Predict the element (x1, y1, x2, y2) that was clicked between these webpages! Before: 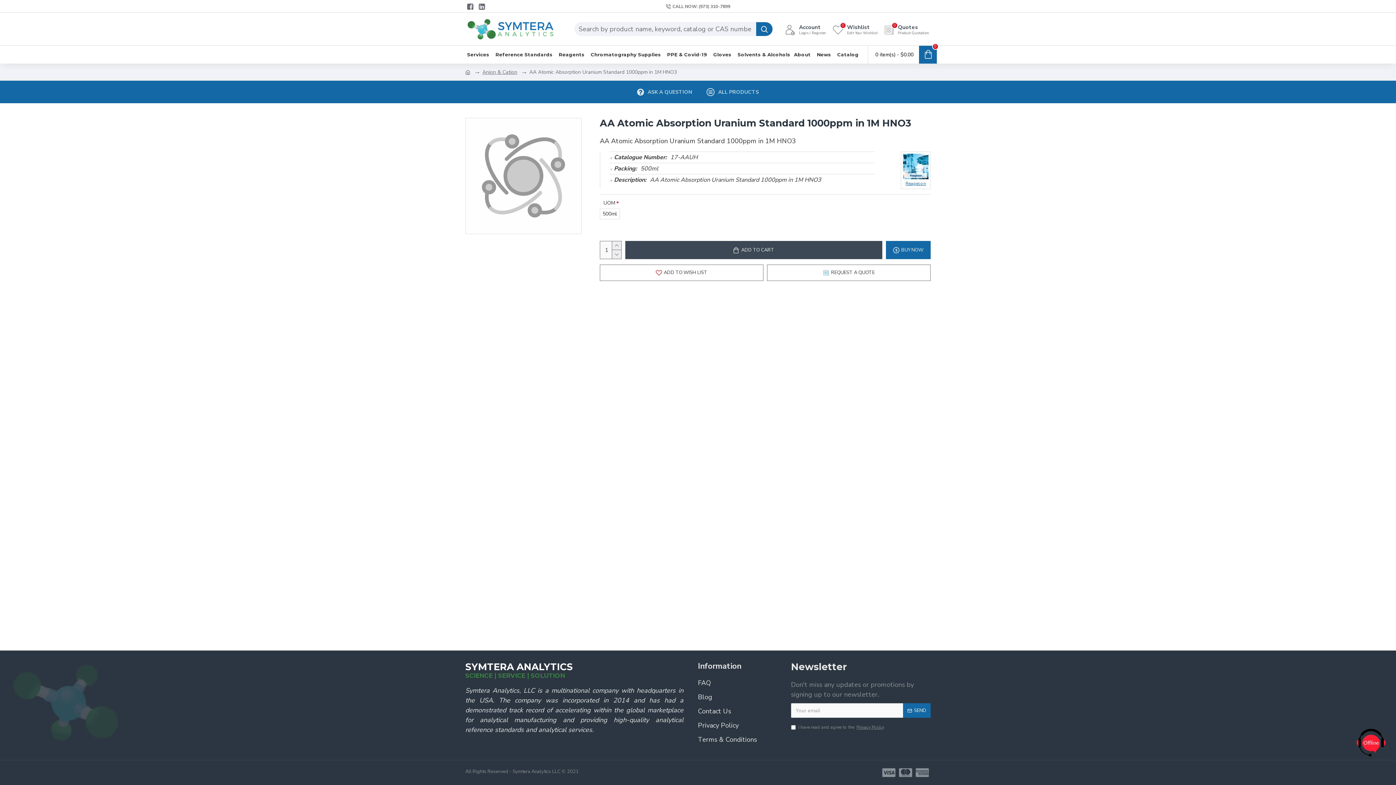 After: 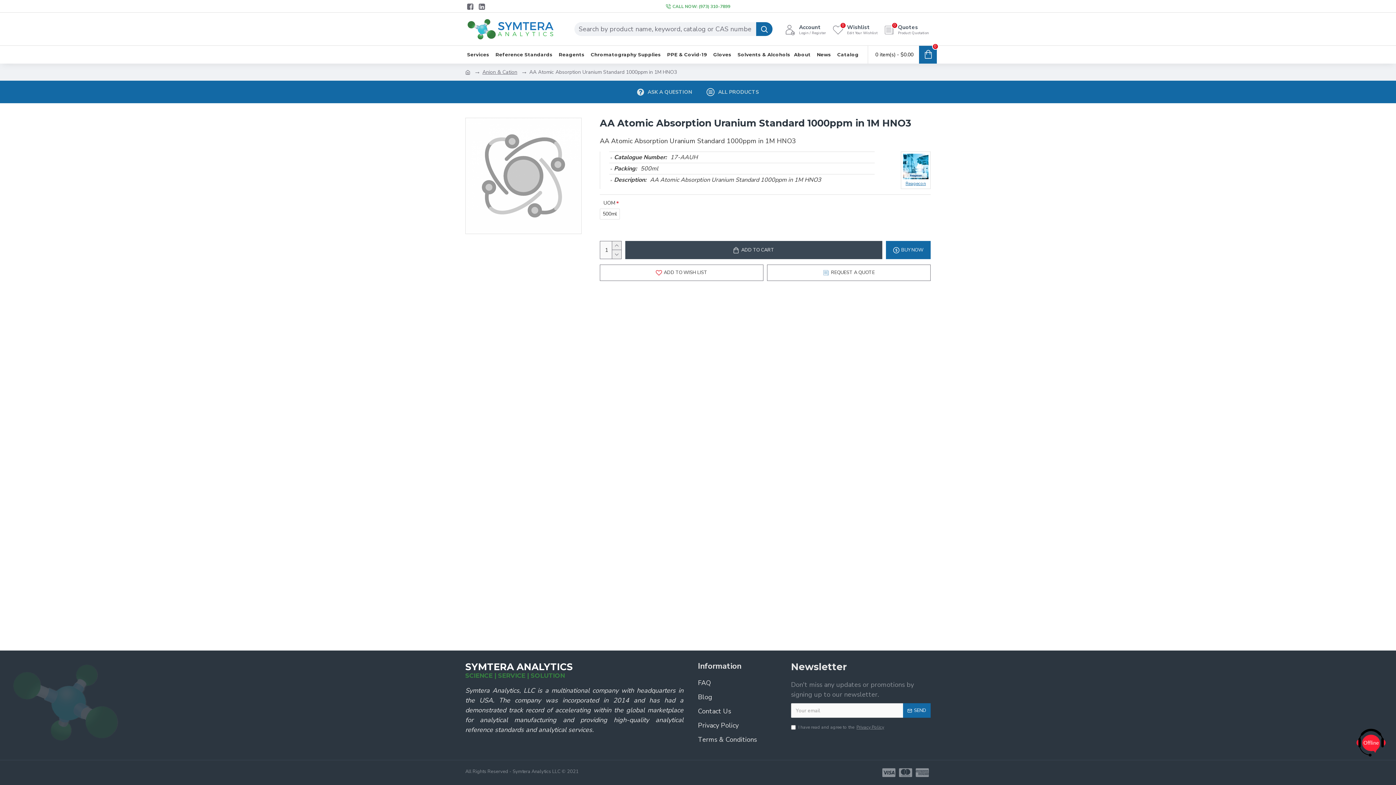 Action: bbox: (664, 0, 732, 12) label: CALL NOW: (973) 310-7899